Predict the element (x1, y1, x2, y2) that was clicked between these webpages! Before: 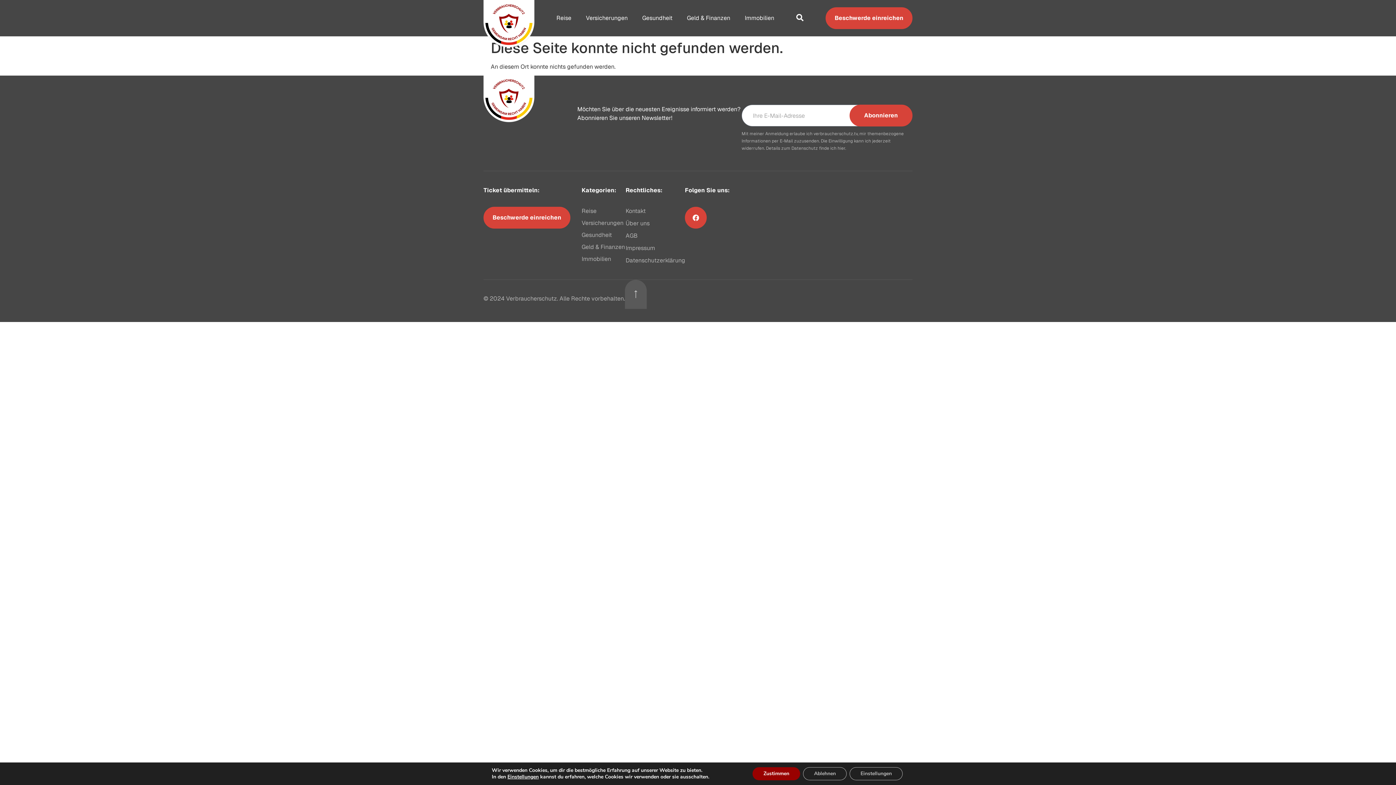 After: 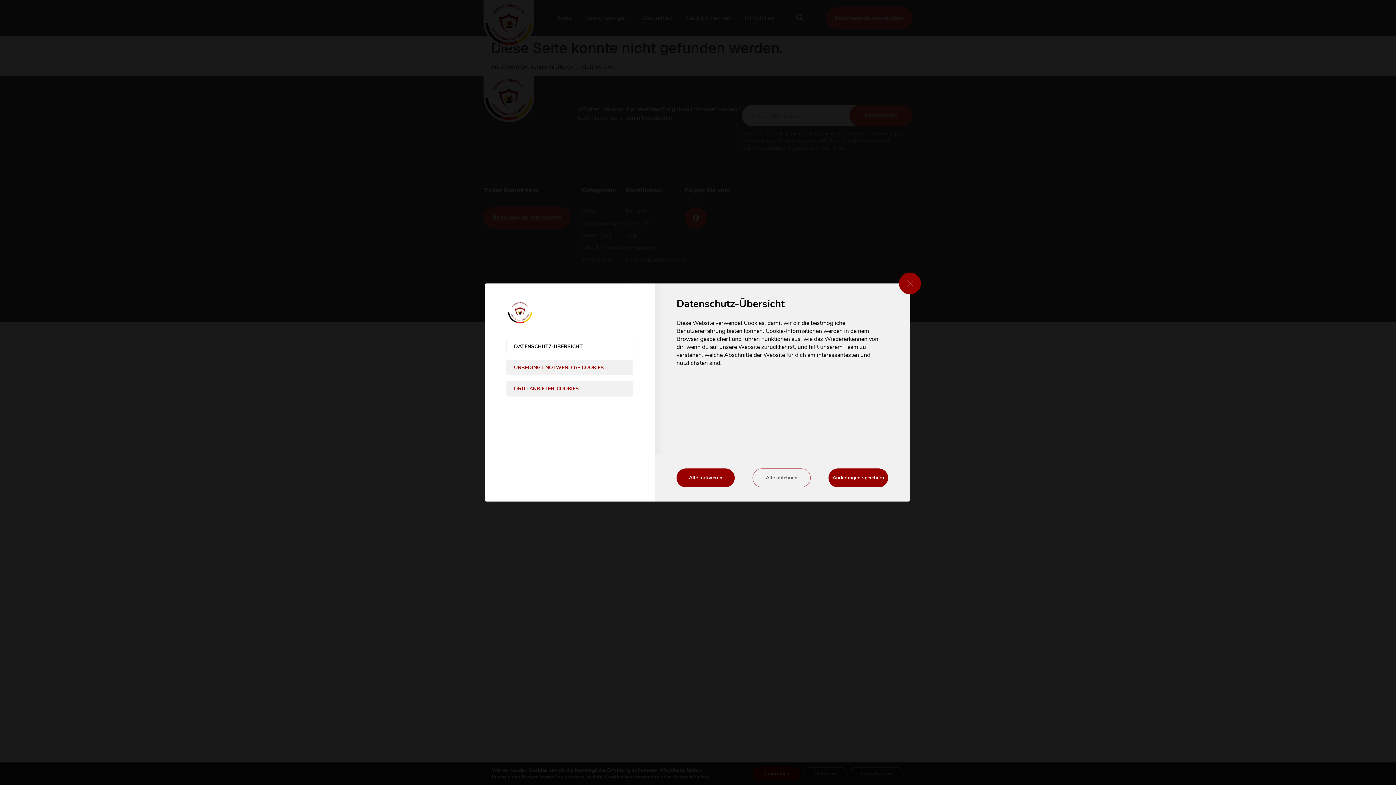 Action: bbox: (849, 767, 902, 780) label: Einstellungen